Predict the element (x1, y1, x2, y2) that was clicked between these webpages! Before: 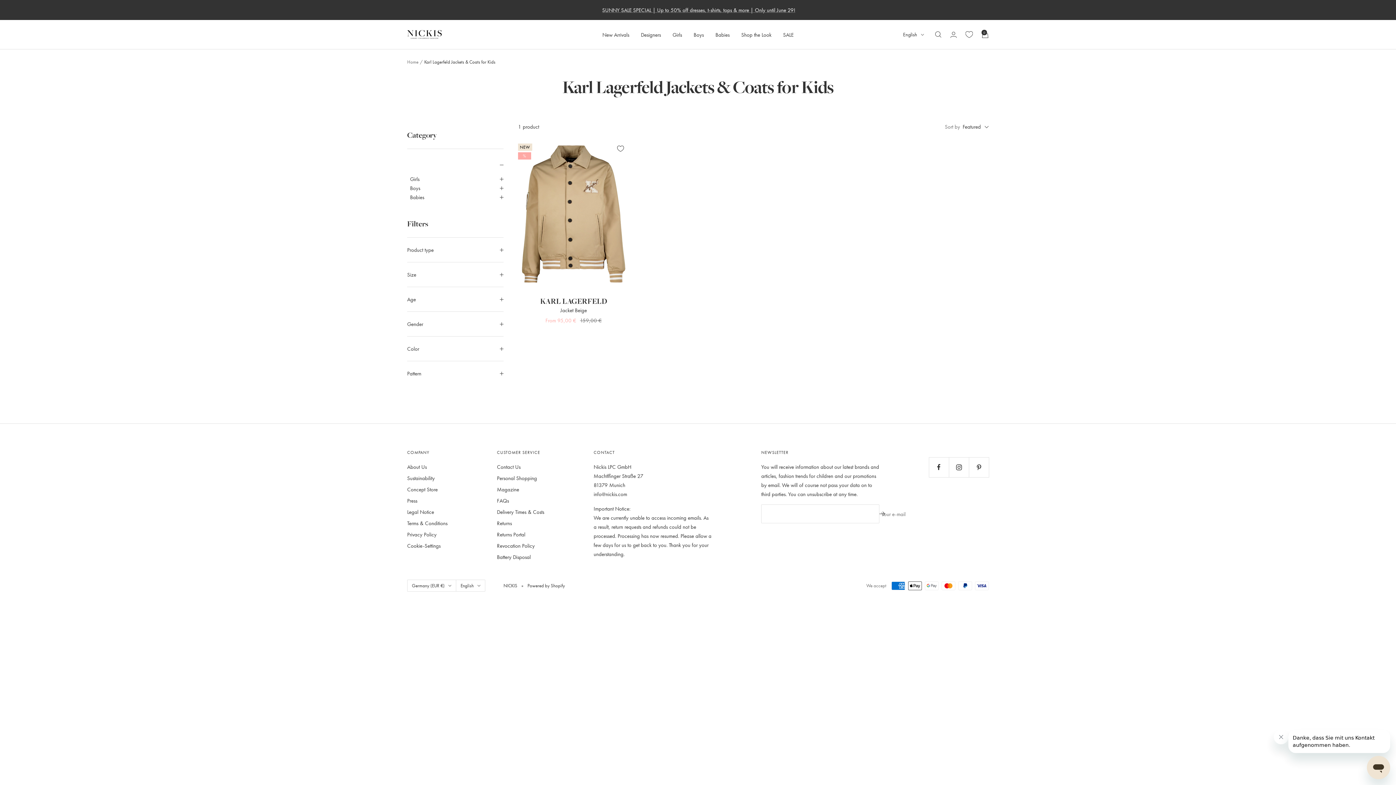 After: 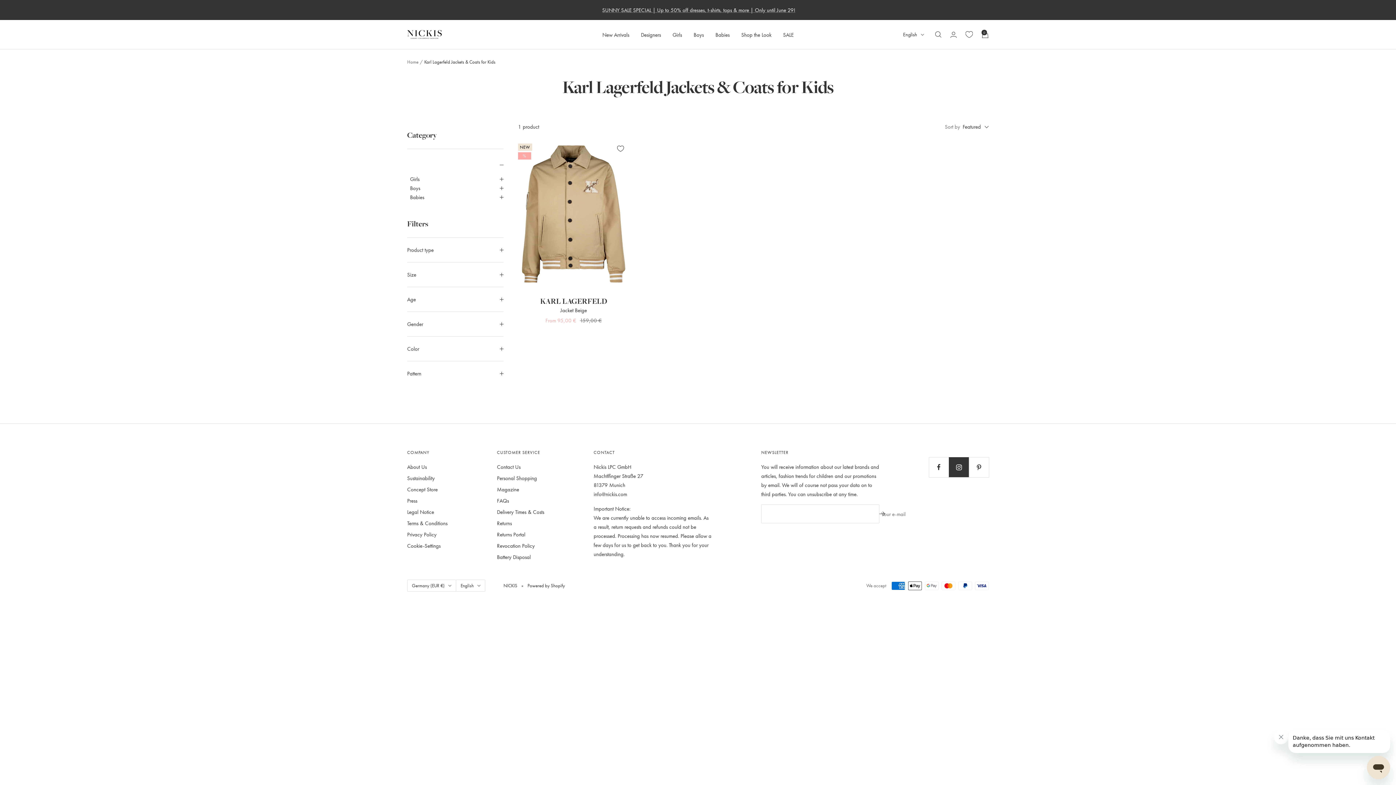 Action: label: Follow us on Instagram bbox: (949, 457, 969, 477)